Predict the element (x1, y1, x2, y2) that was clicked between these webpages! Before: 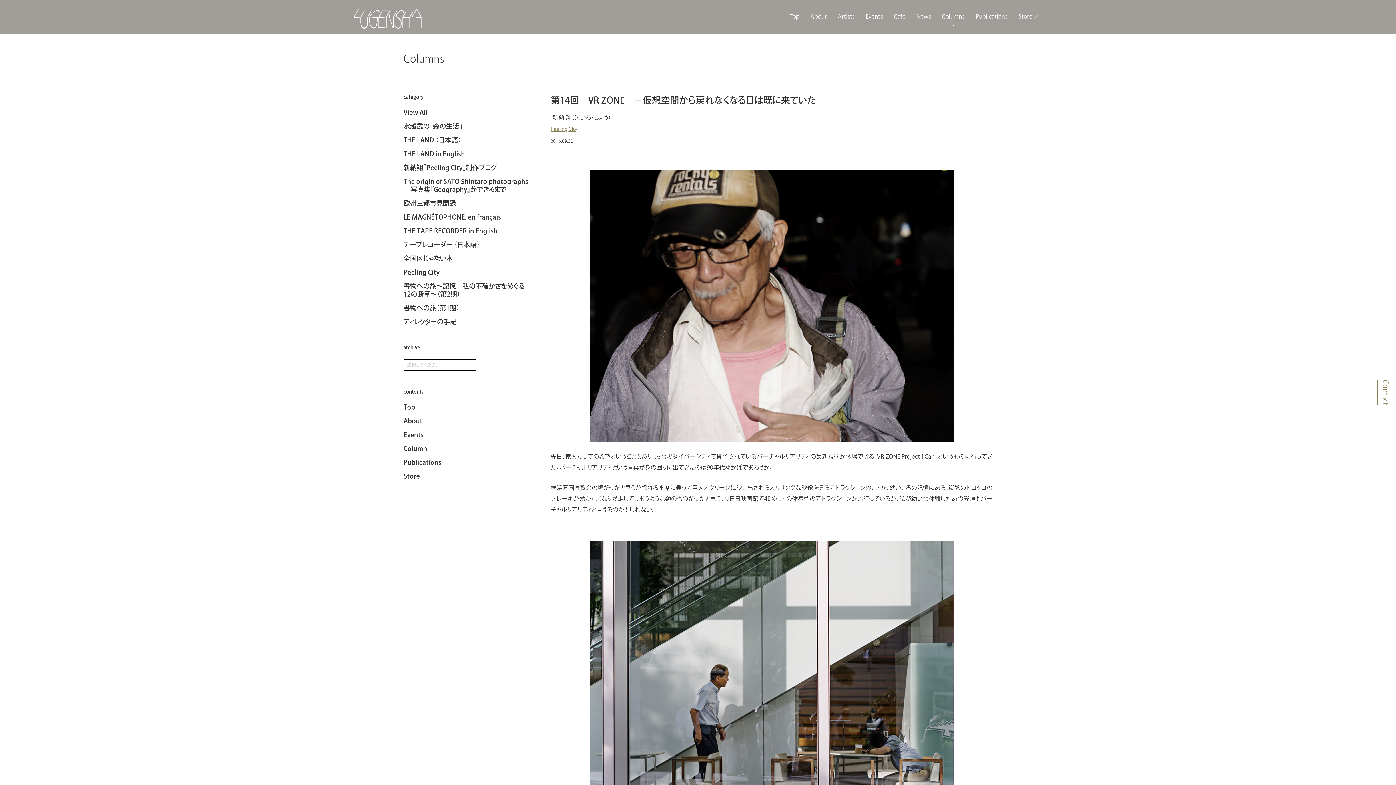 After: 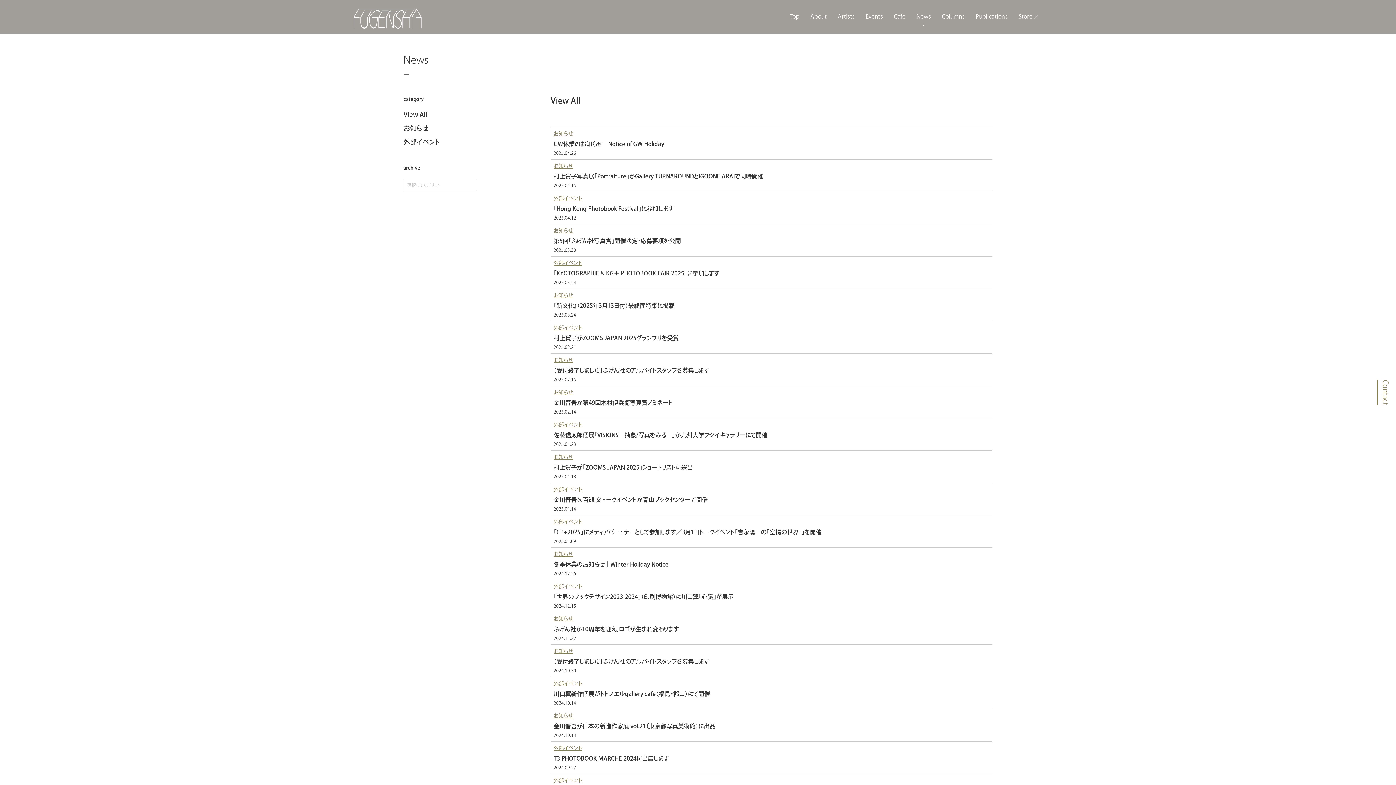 Action: label: News bbox: (916, 12, 931, 20)